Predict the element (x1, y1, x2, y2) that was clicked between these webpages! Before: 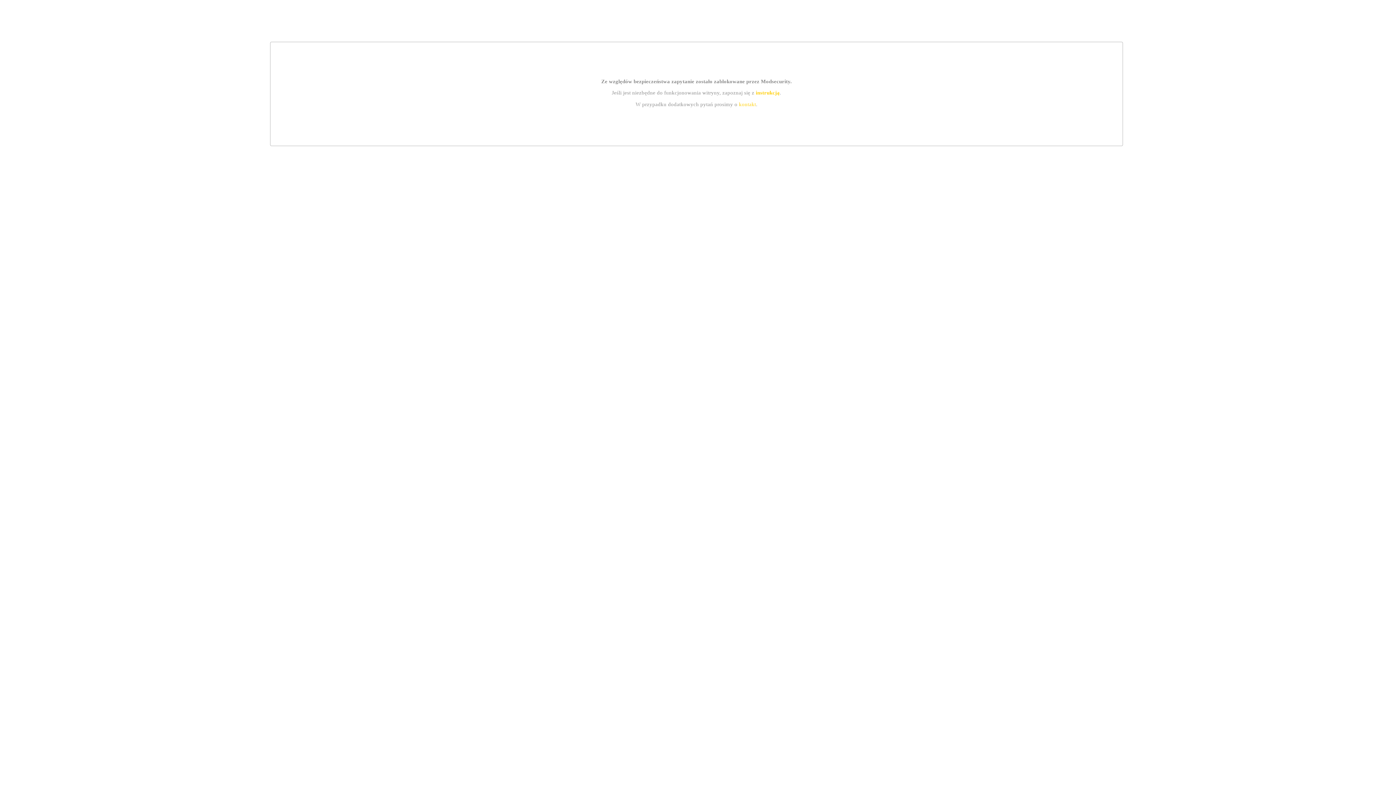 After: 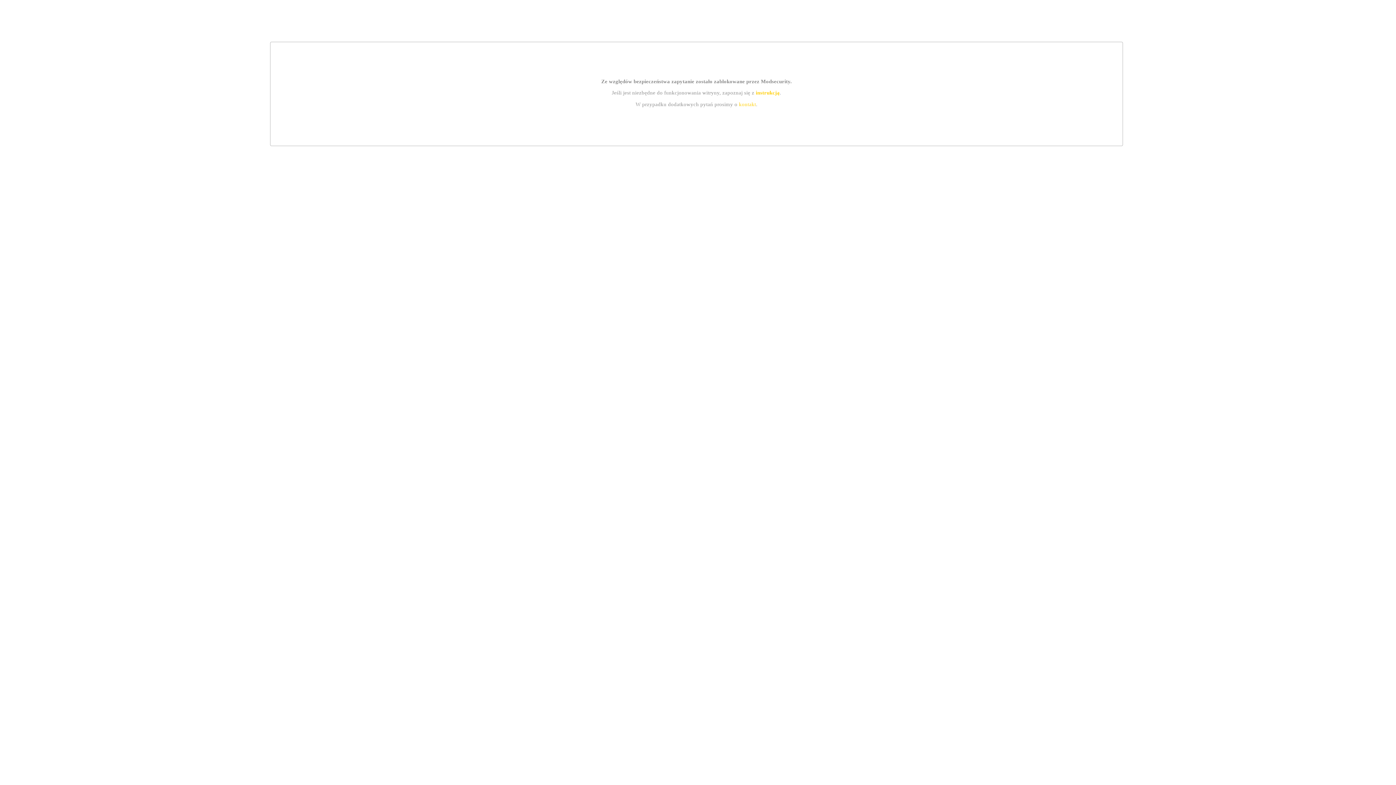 Action: bbox: (739, 101, 756, 107) label: kontakt